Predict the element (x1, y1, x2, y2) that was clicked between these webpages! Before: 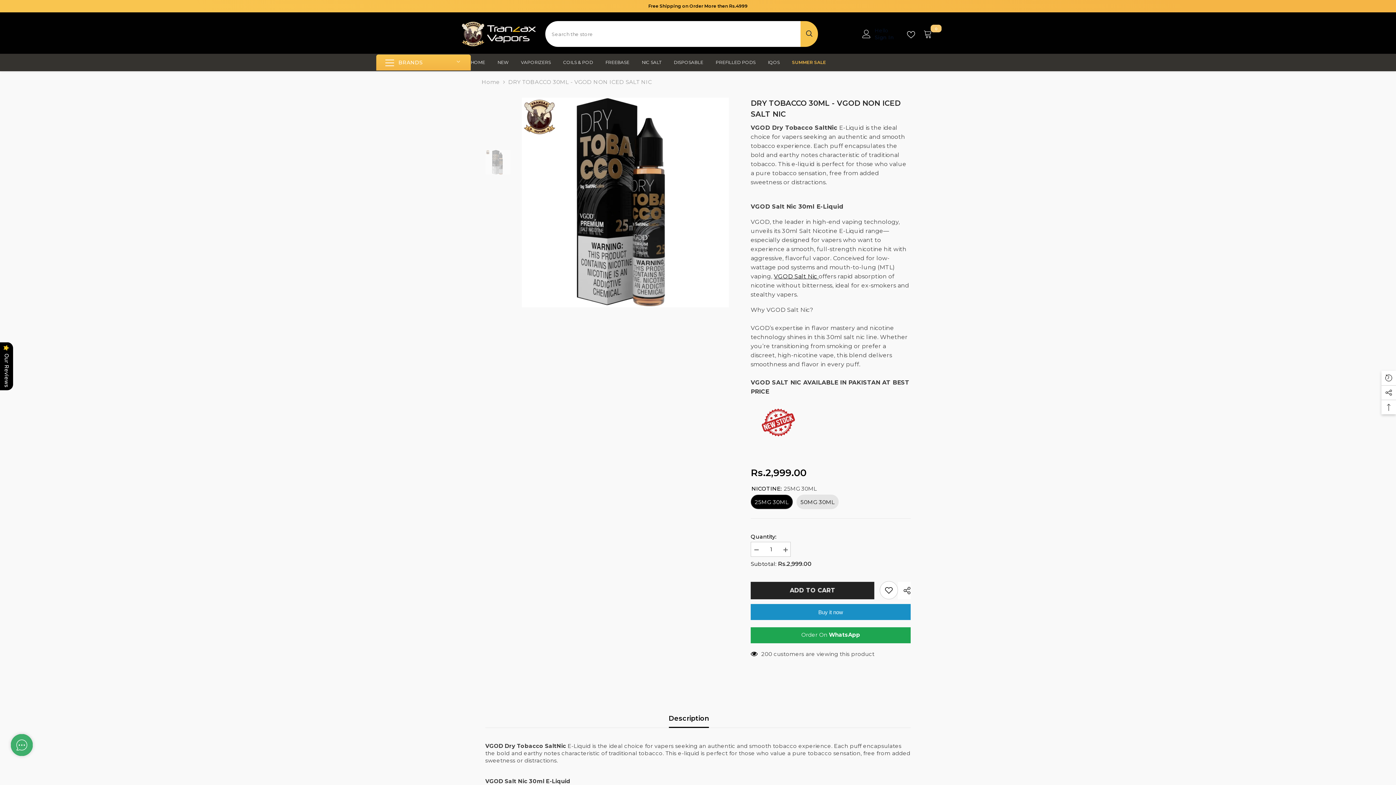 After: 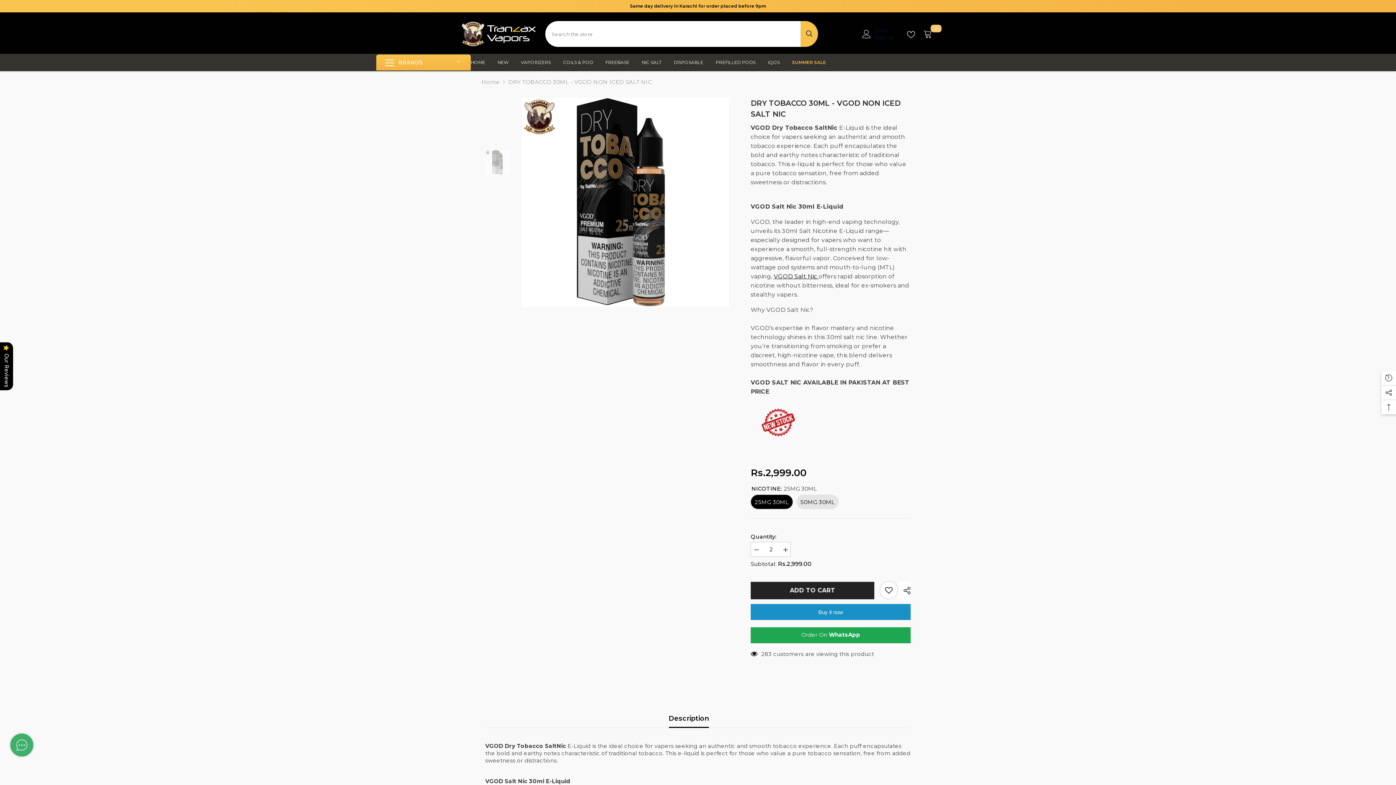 Action: label: Increase quantity for DRY TOBACCO 30ML - VGOD NON ICED SALT NIC bbox: (780, 542, 790, 558)